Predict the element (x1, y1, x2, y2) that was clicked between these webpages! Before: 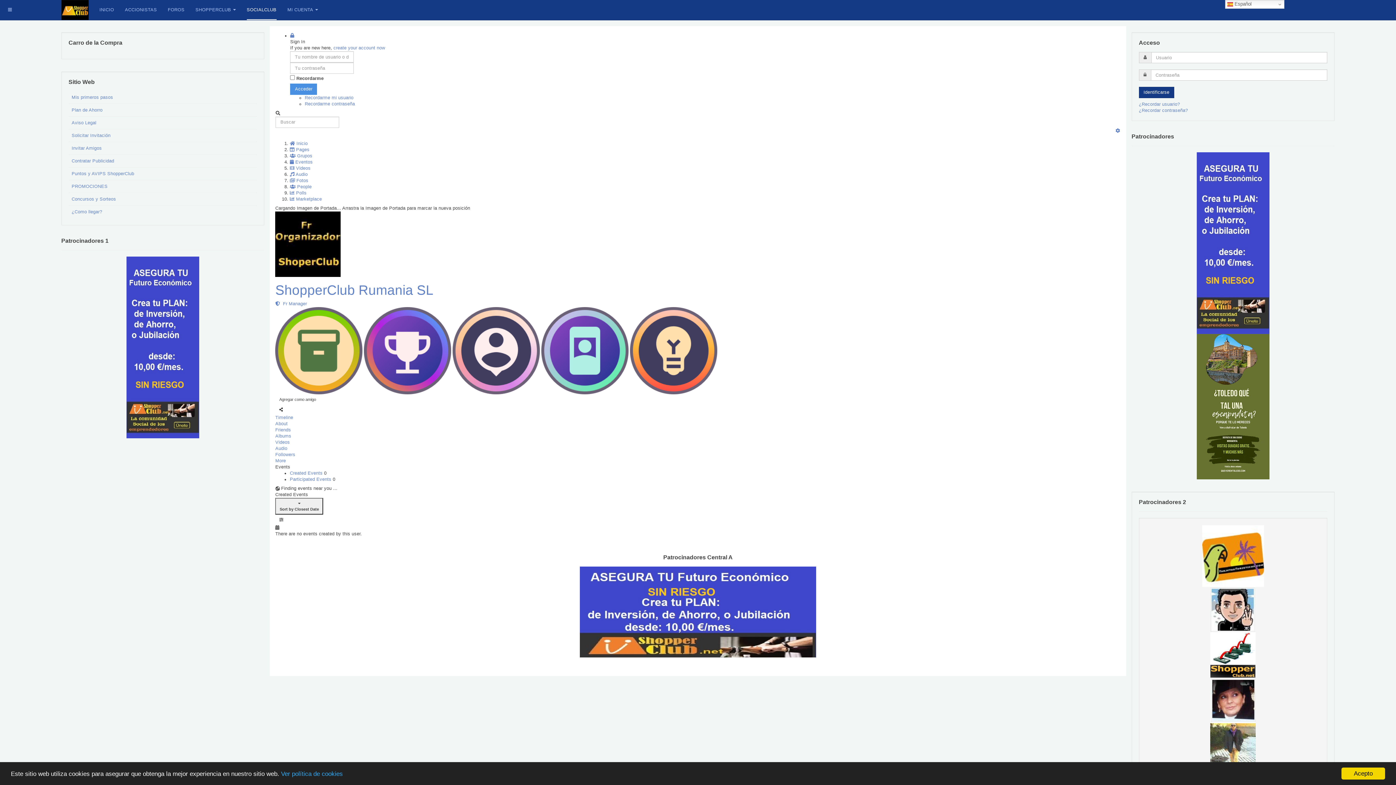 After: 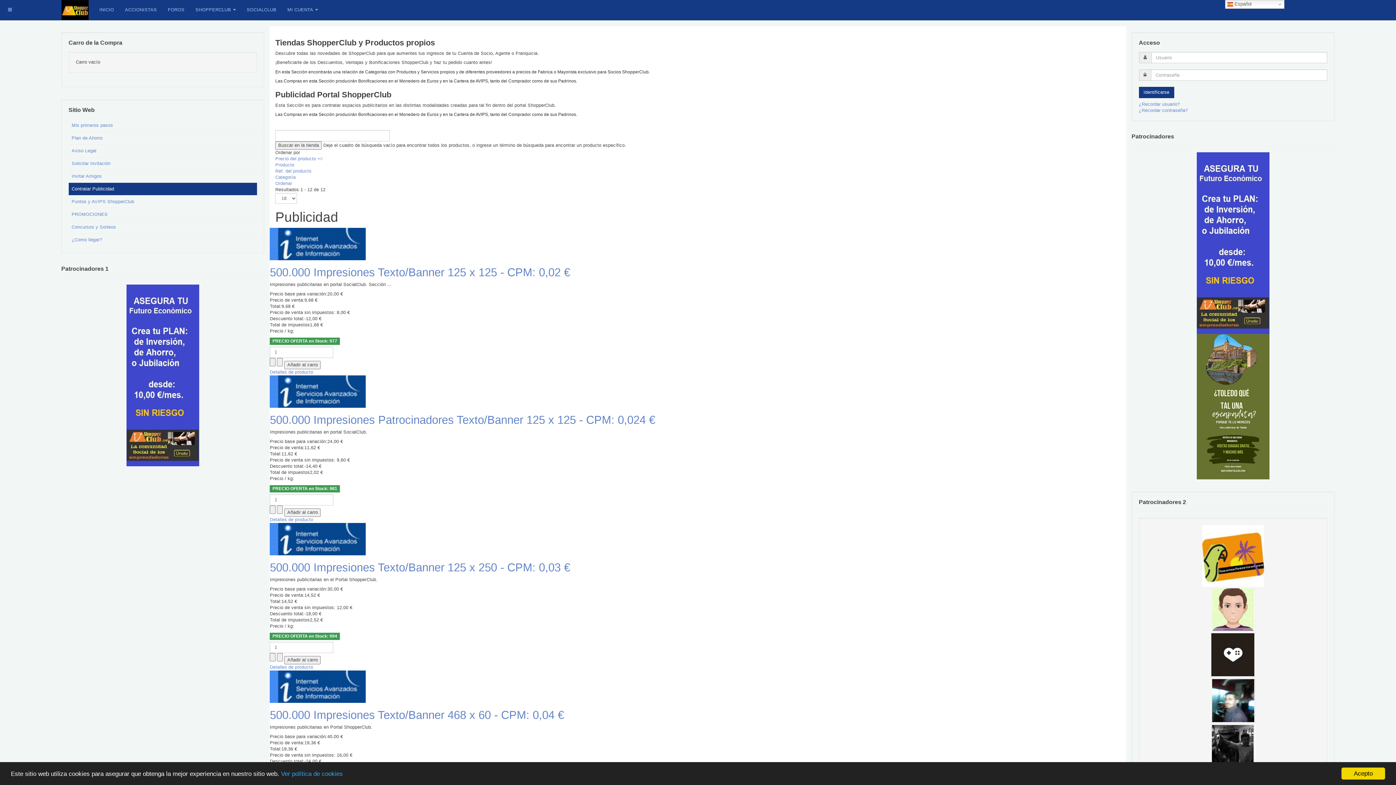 Action: bbox: (68, 154, 257, 167) label: Contratar Publicidad